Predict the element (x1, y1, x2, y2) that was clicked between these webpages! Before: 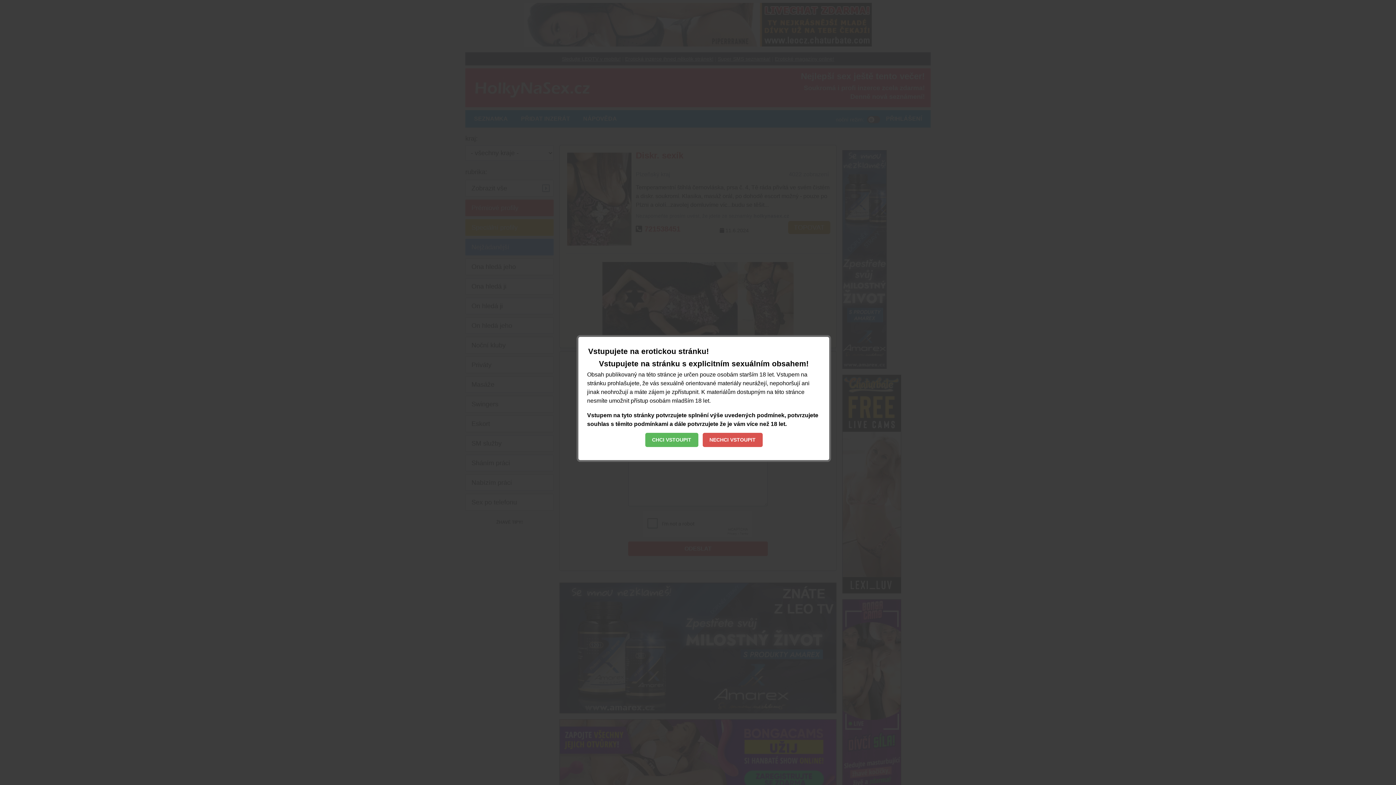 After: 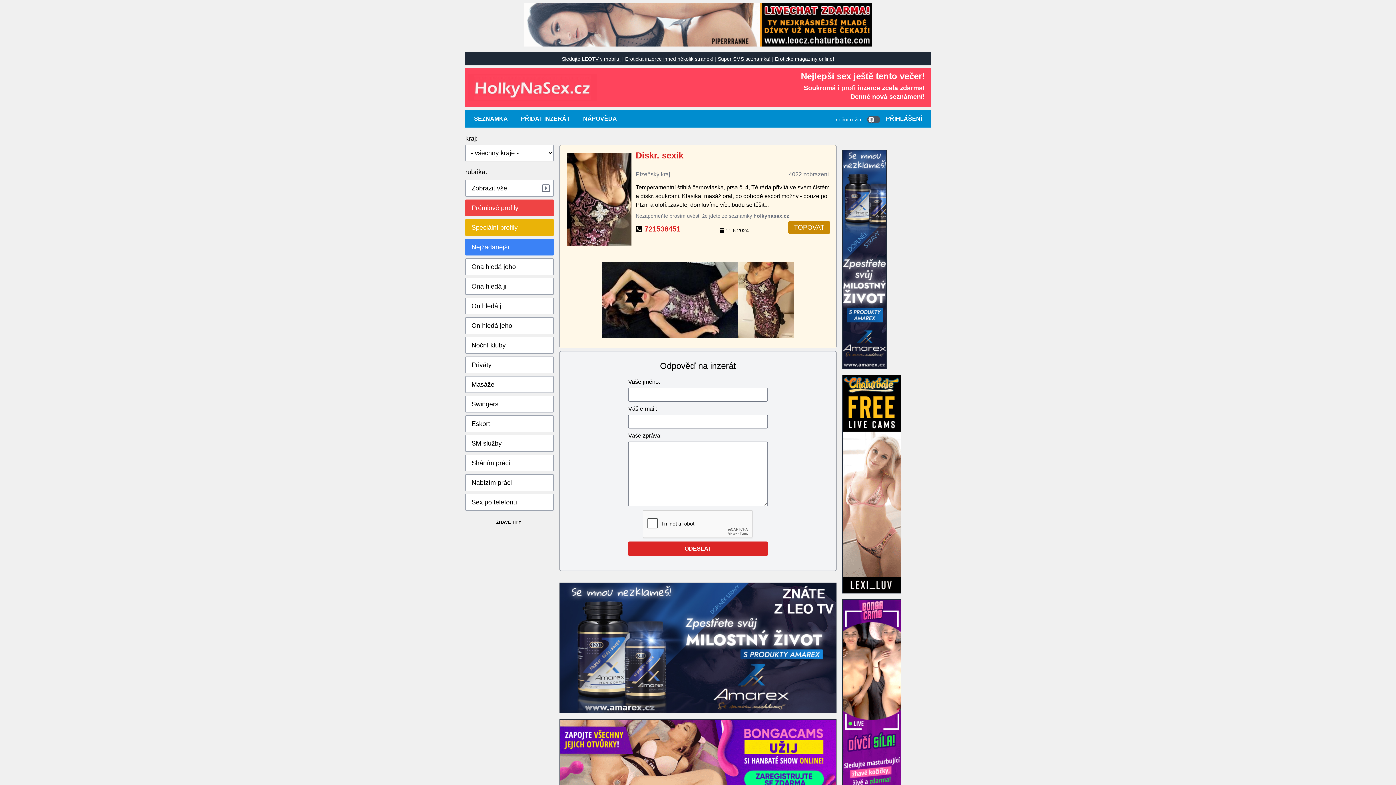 Action: label: CHCI VSTOUPIT bbox: (645, 432, 698, 447)